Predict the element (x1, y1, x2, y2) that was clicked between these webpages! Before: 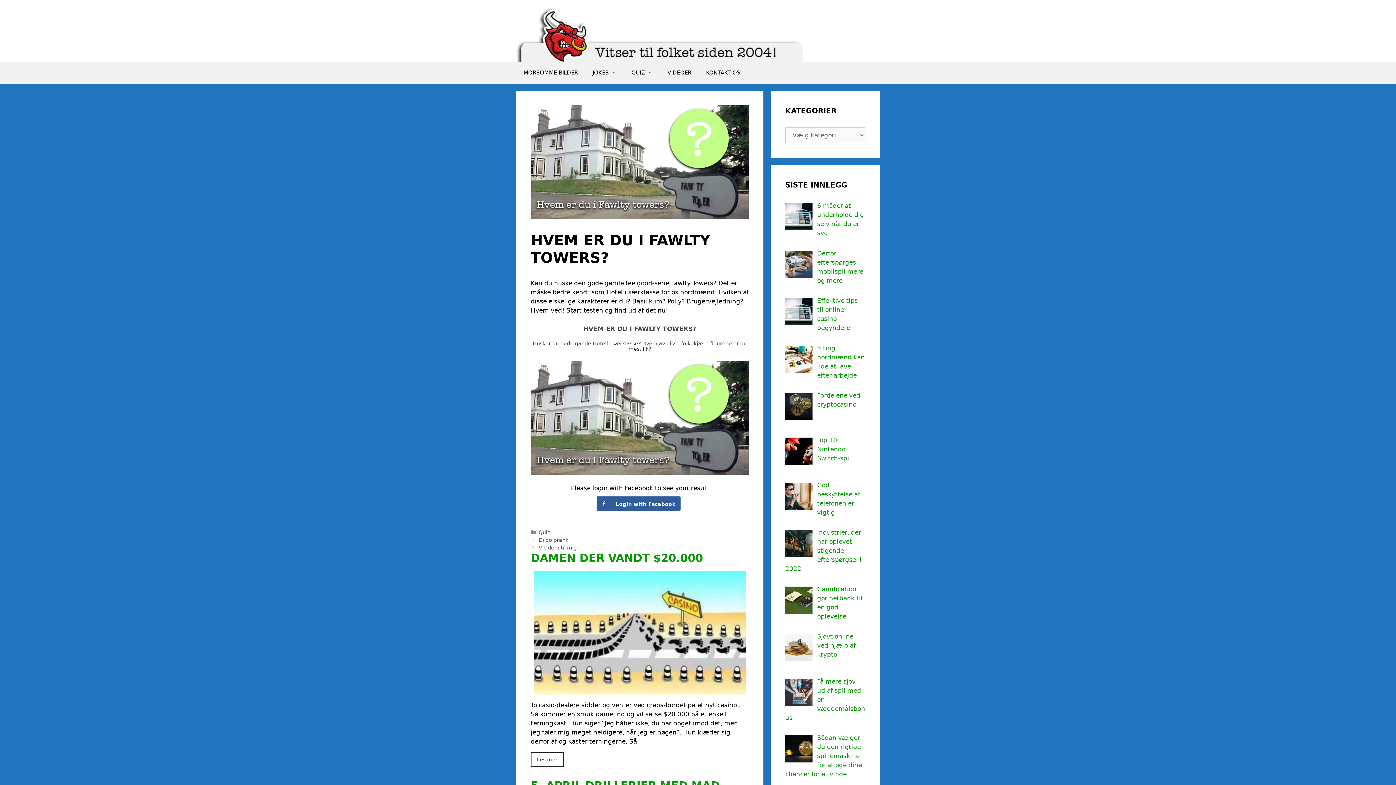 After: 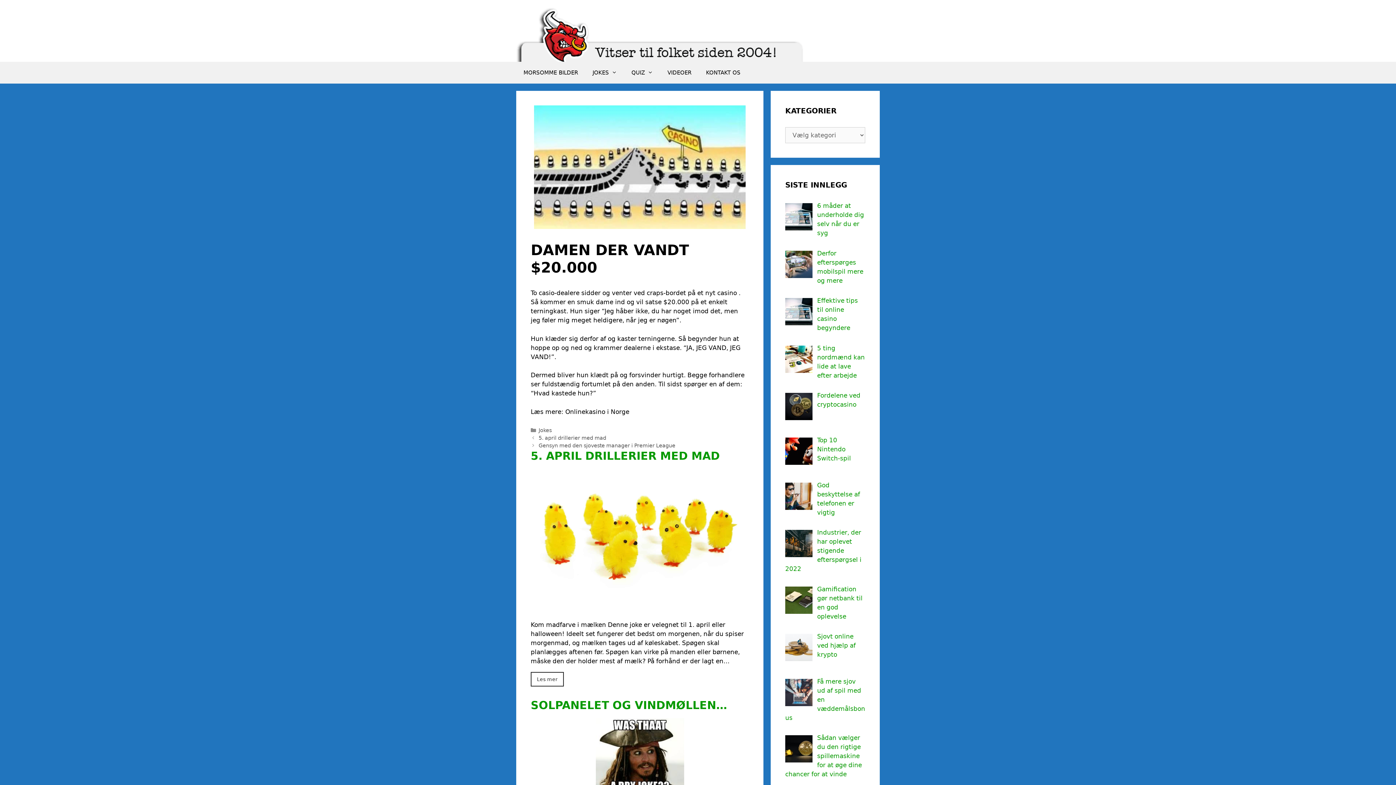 Action: bbox: (530, 552, 703, 564) label: DAMEN DER VANDT $20.000